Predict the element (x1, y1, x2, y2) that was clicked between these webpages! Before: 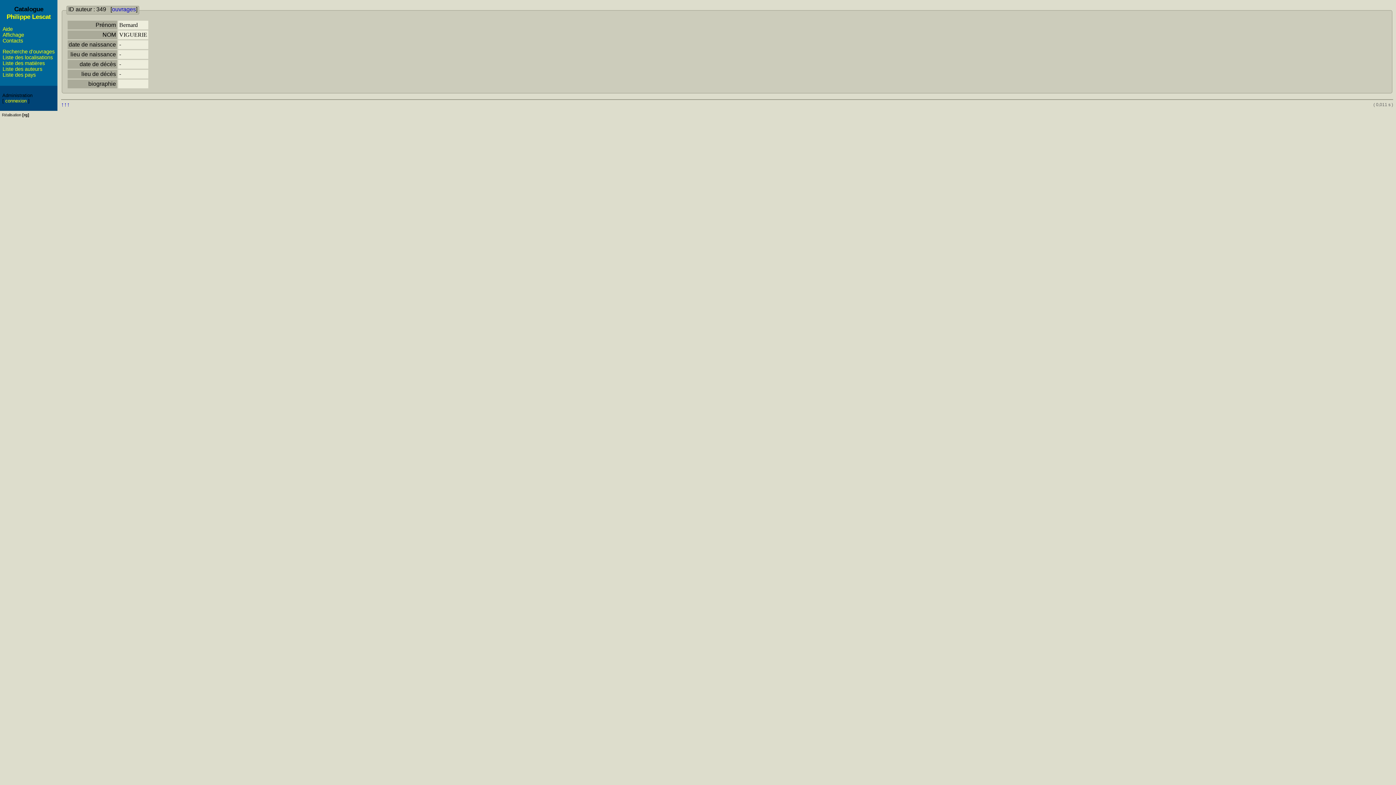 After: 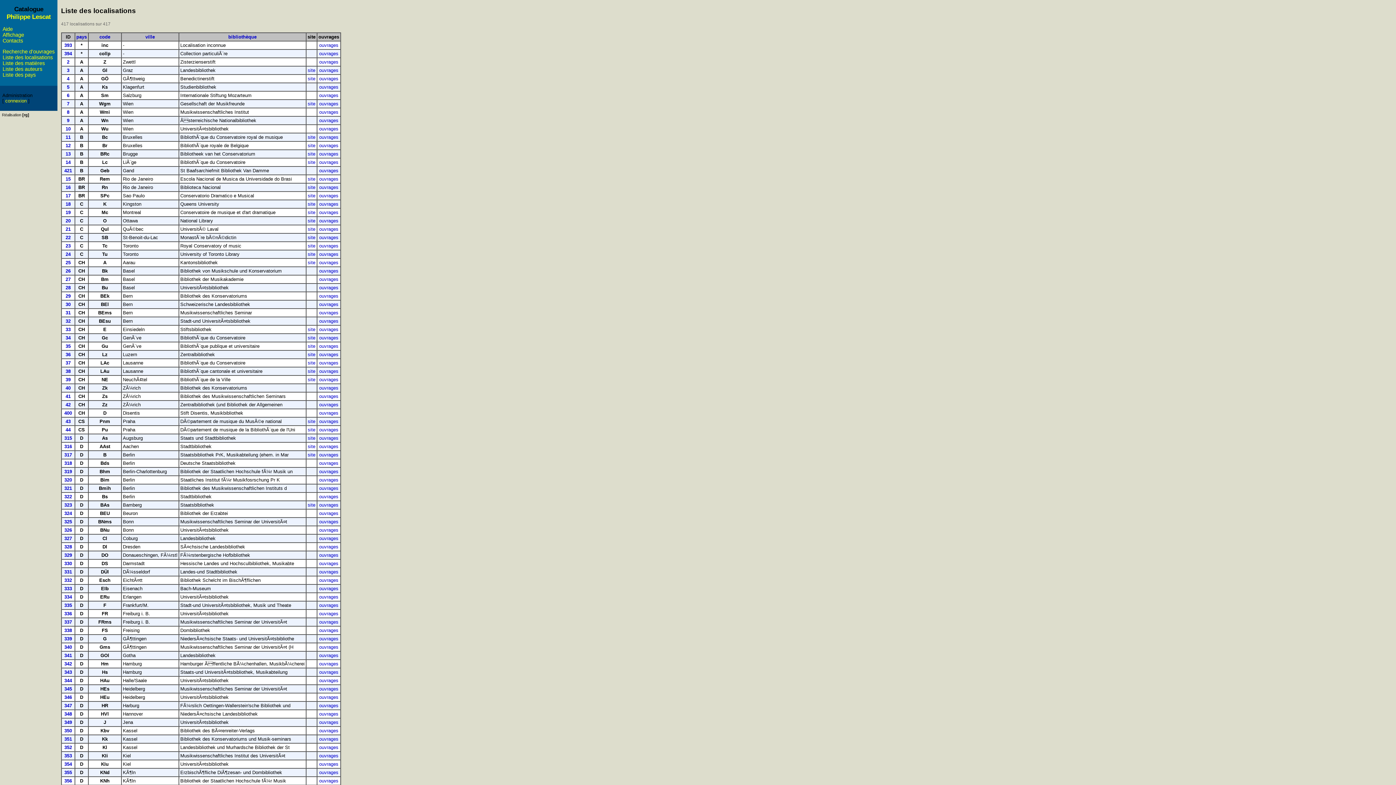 Action: bbox: (2, 54, 52, 60) label: Liste des localisations